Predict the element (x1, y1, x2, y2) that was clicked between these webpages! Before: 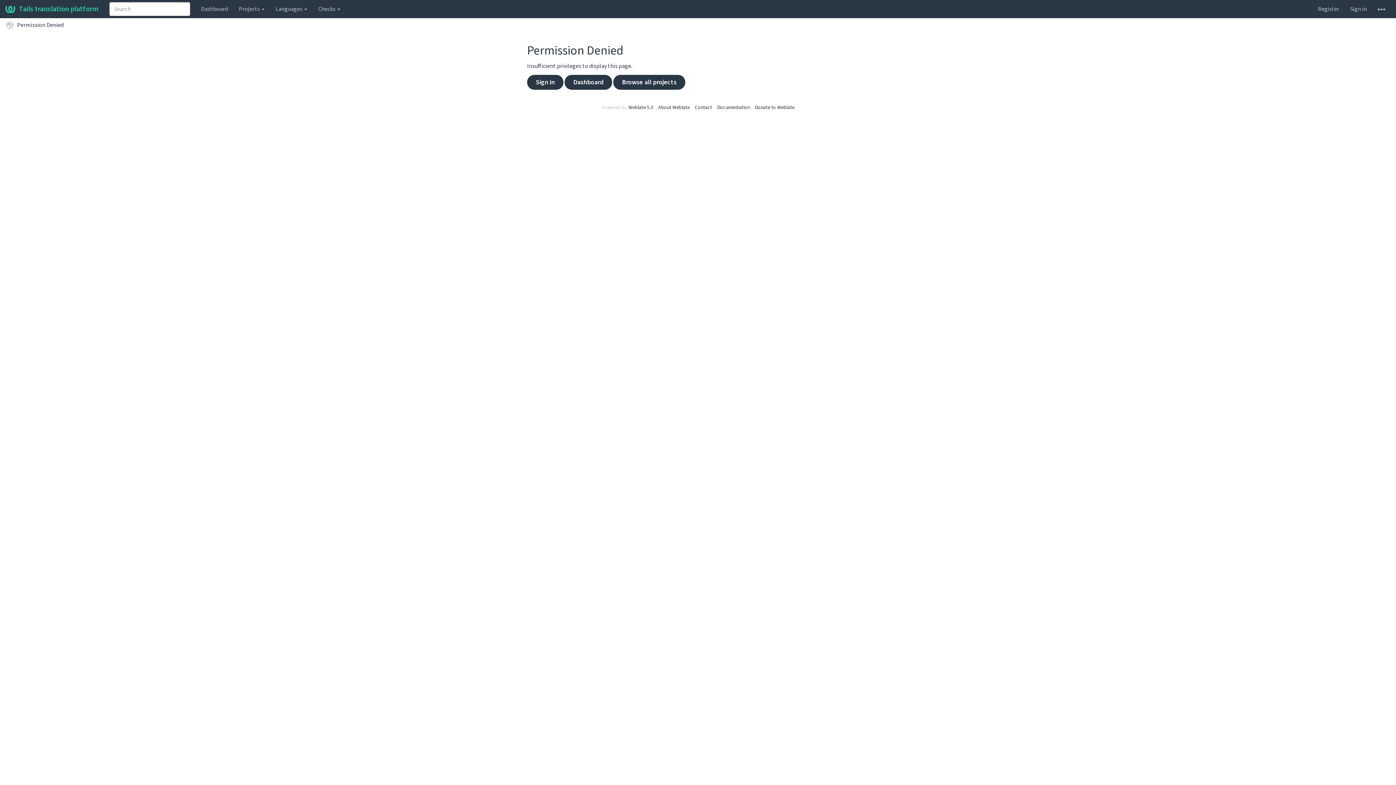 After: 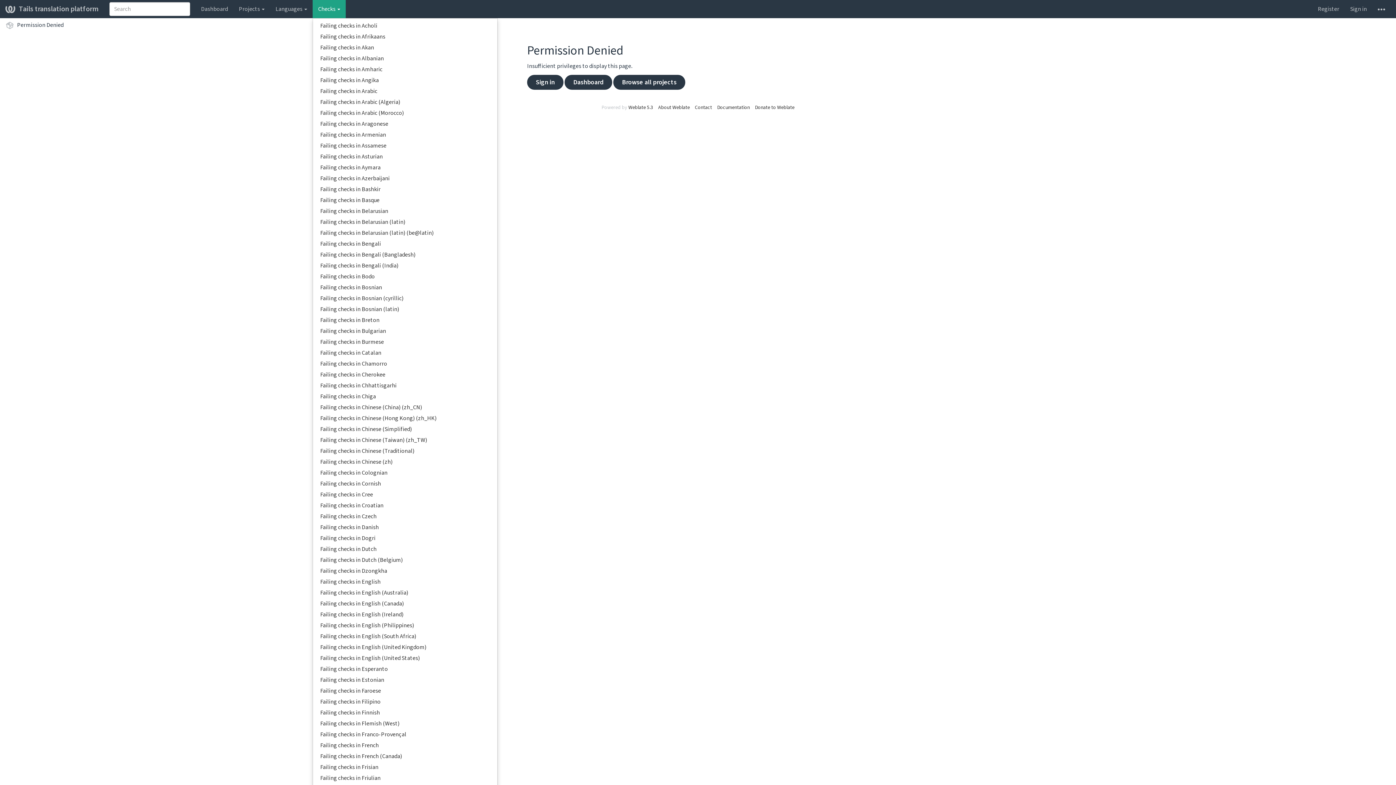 Action: bbox: (312, 0, 345, 18) label: Checks 